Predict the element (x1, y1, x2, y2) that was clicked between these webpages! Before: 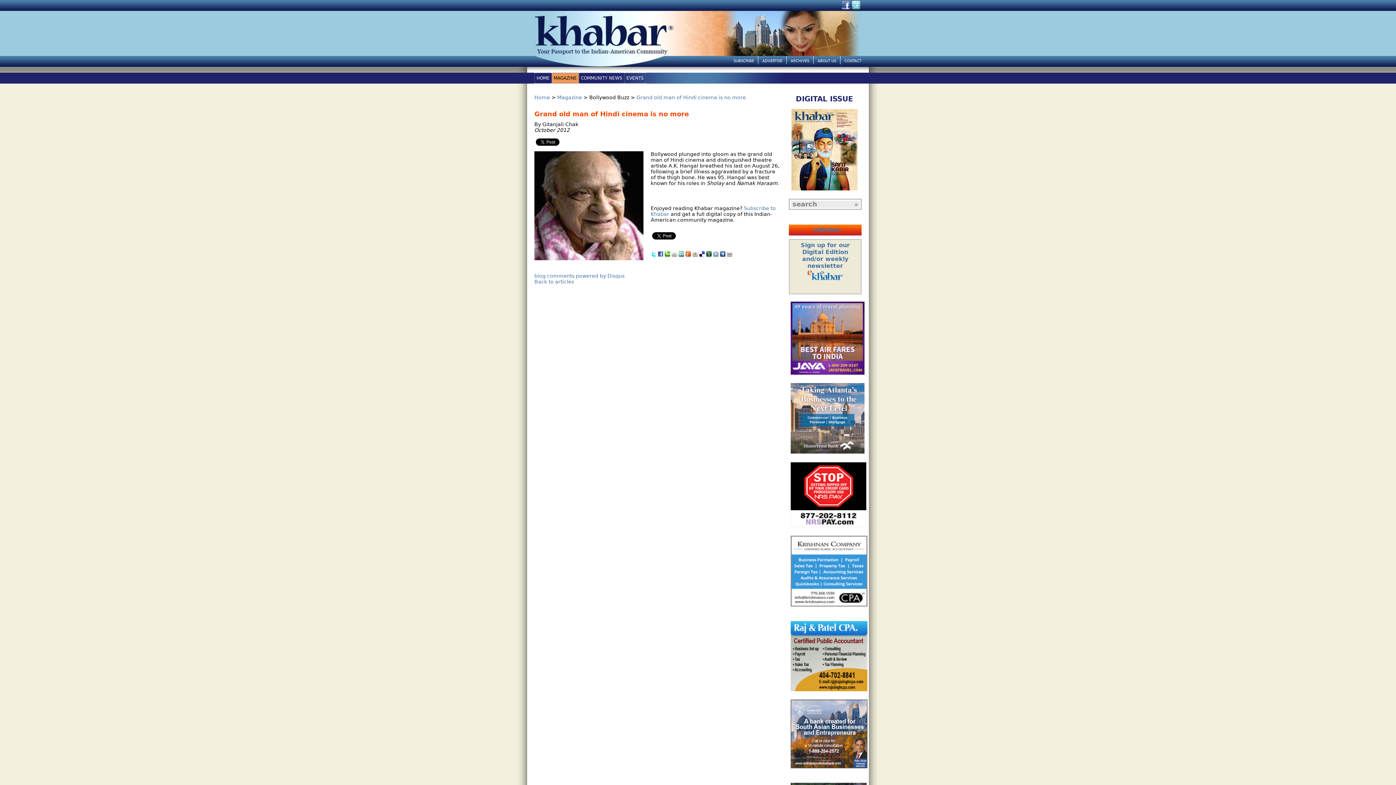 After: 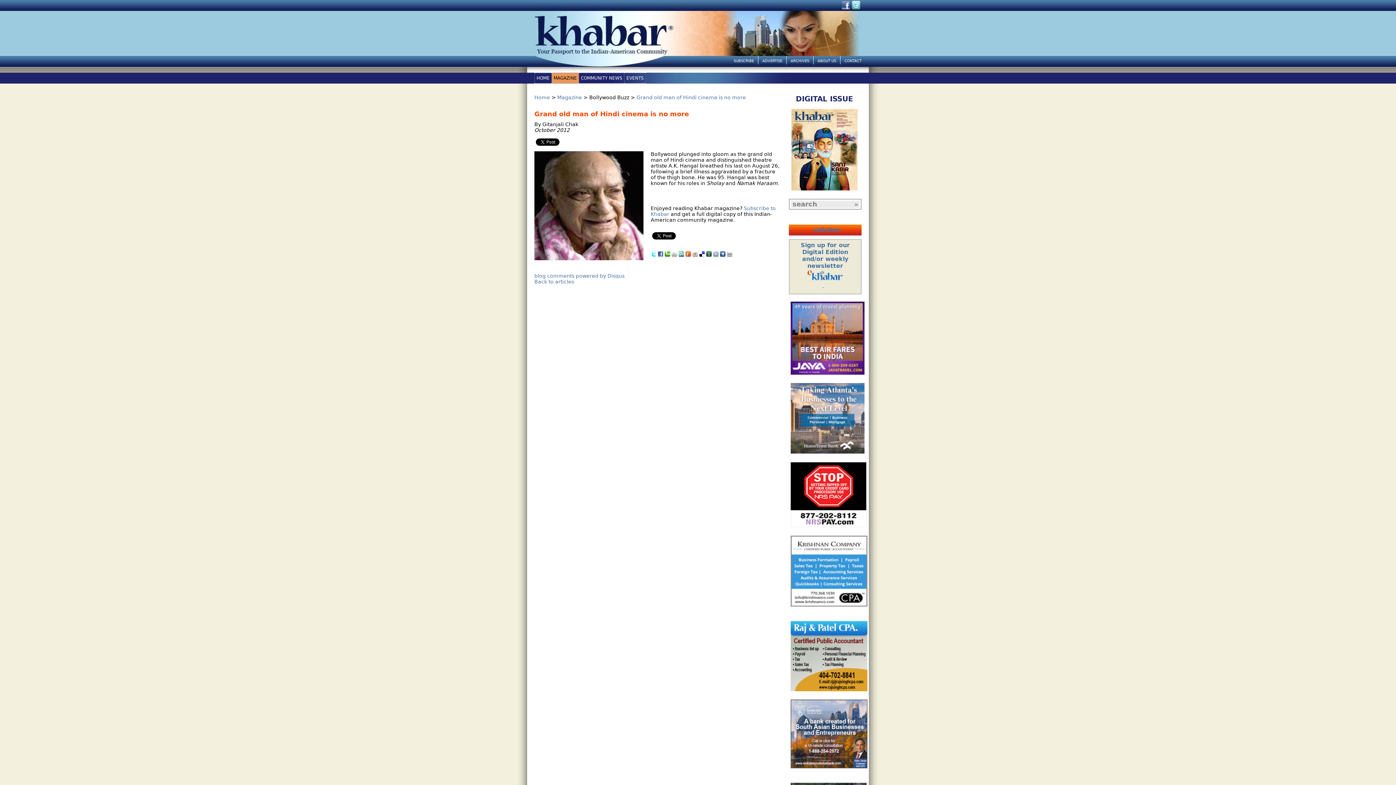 Action: bbox: (822, 282, 824, 288) label:  